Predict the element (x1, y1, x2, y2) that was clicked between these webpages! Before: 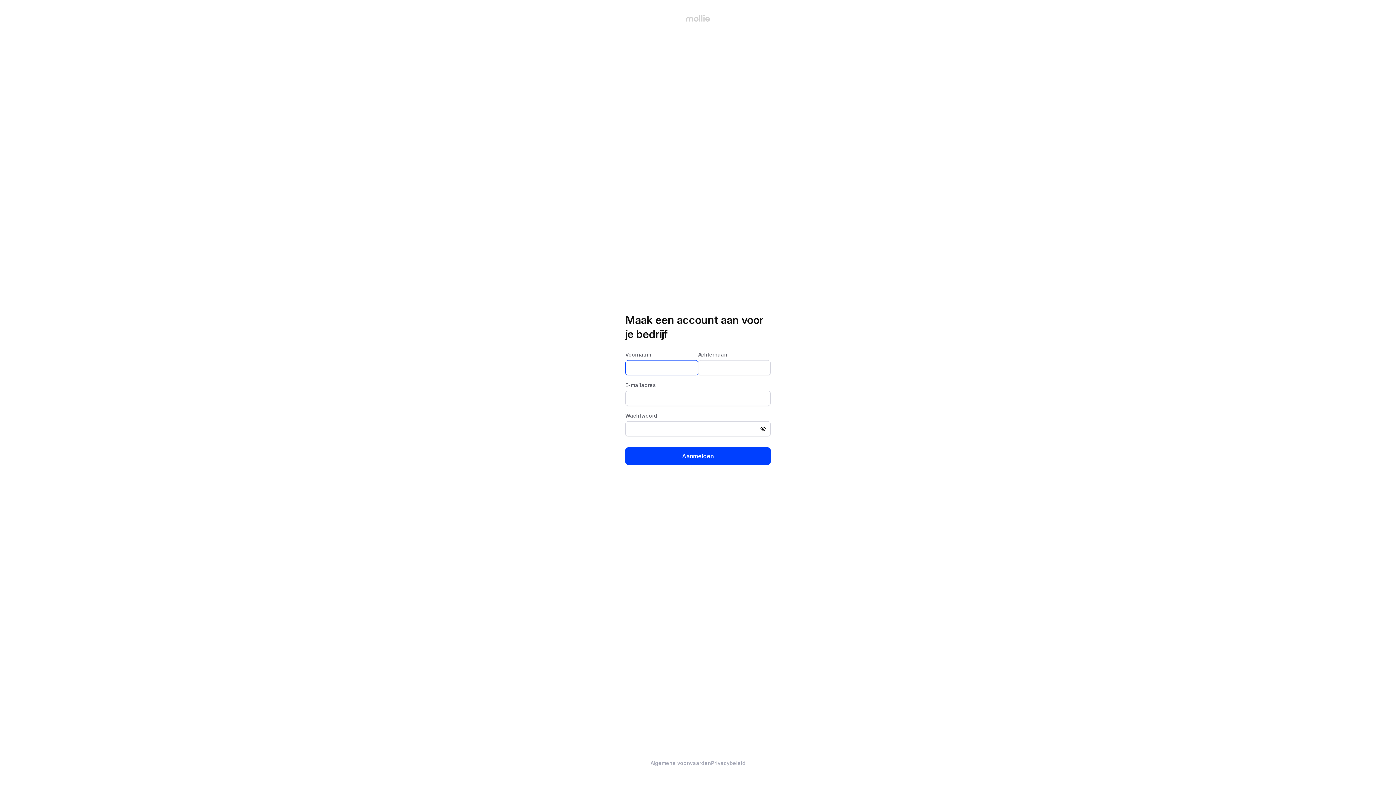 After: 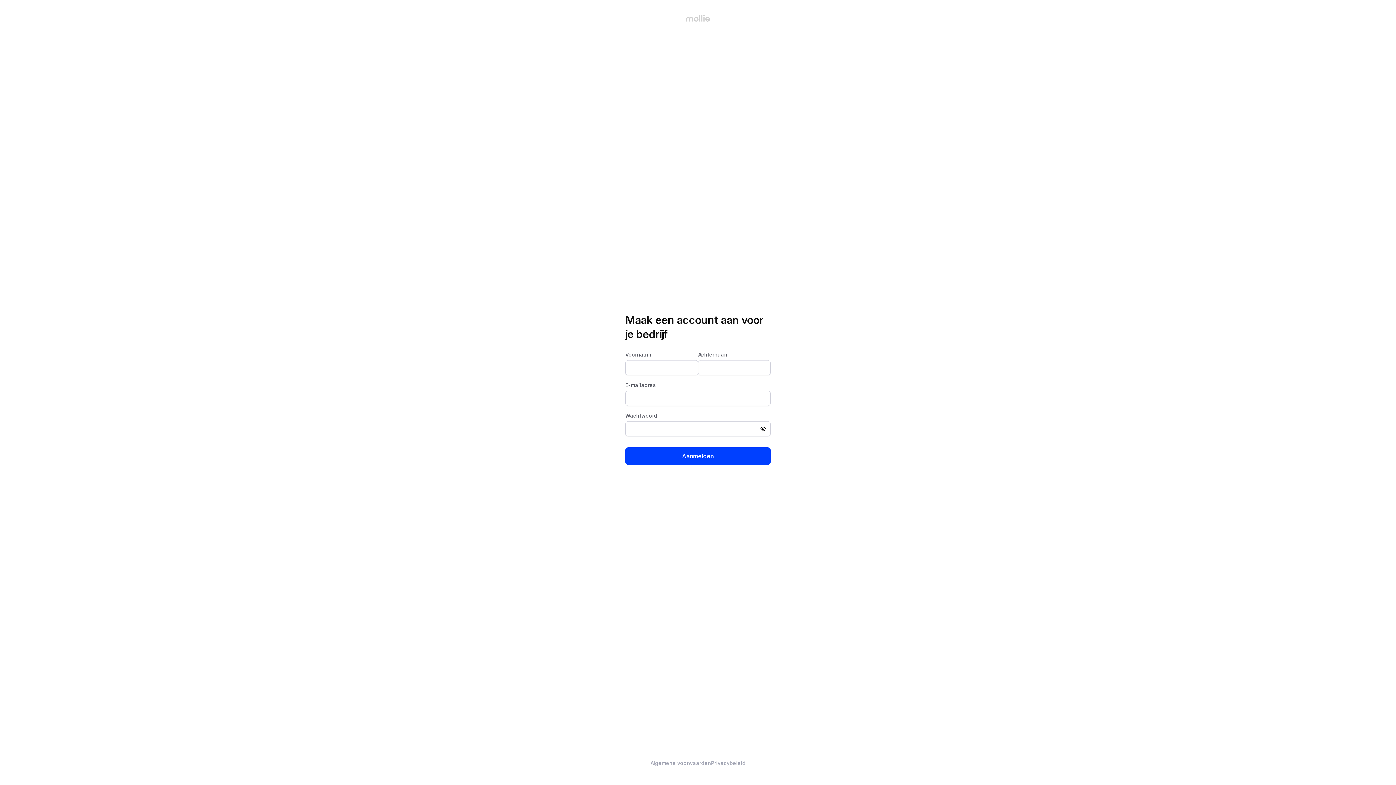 Action: bbox: (711, 756, 745, 770) label: Privacybeleid